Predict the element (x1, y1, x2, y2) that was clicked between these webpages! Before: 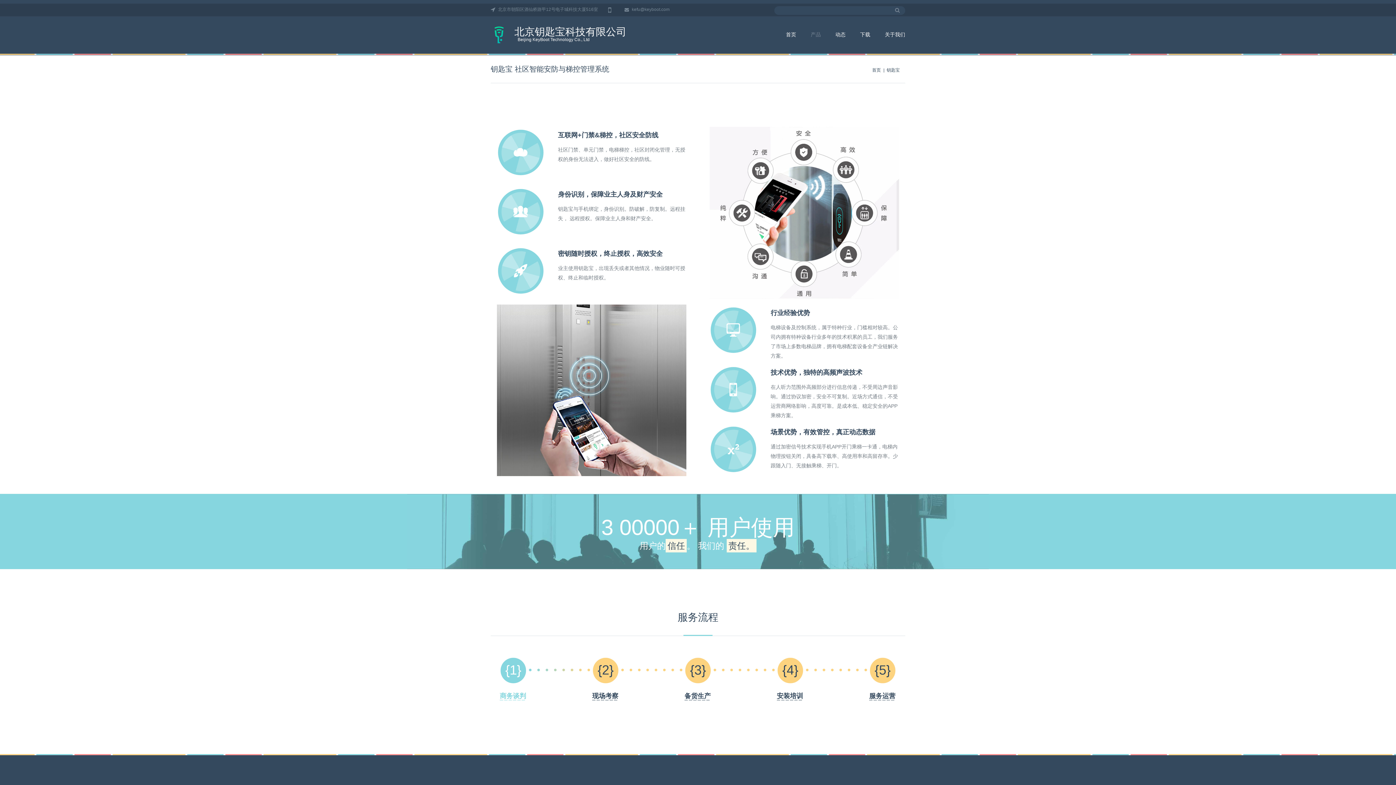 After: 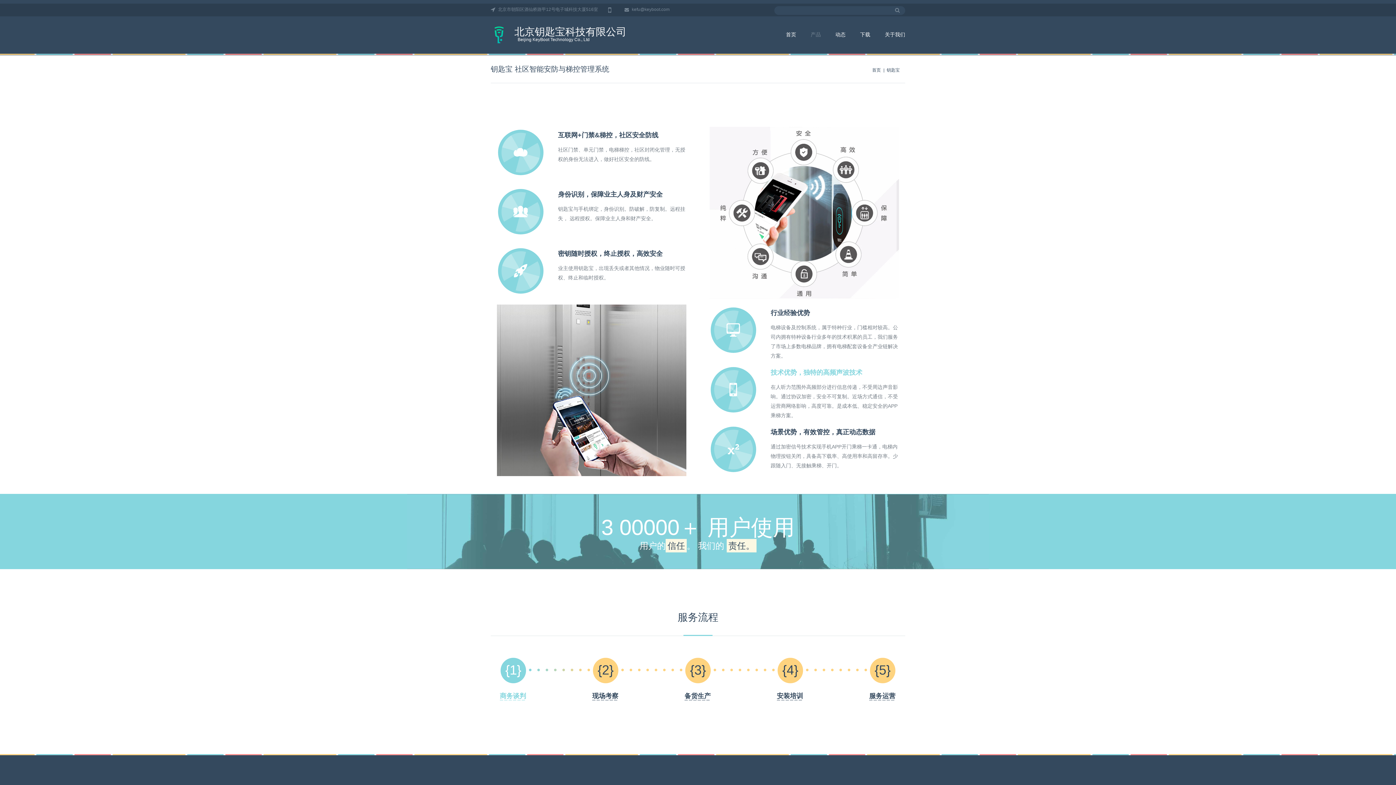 Action: label: 技术优势，独特的高频声波技术 bbox: (709, 364, 900, 382)